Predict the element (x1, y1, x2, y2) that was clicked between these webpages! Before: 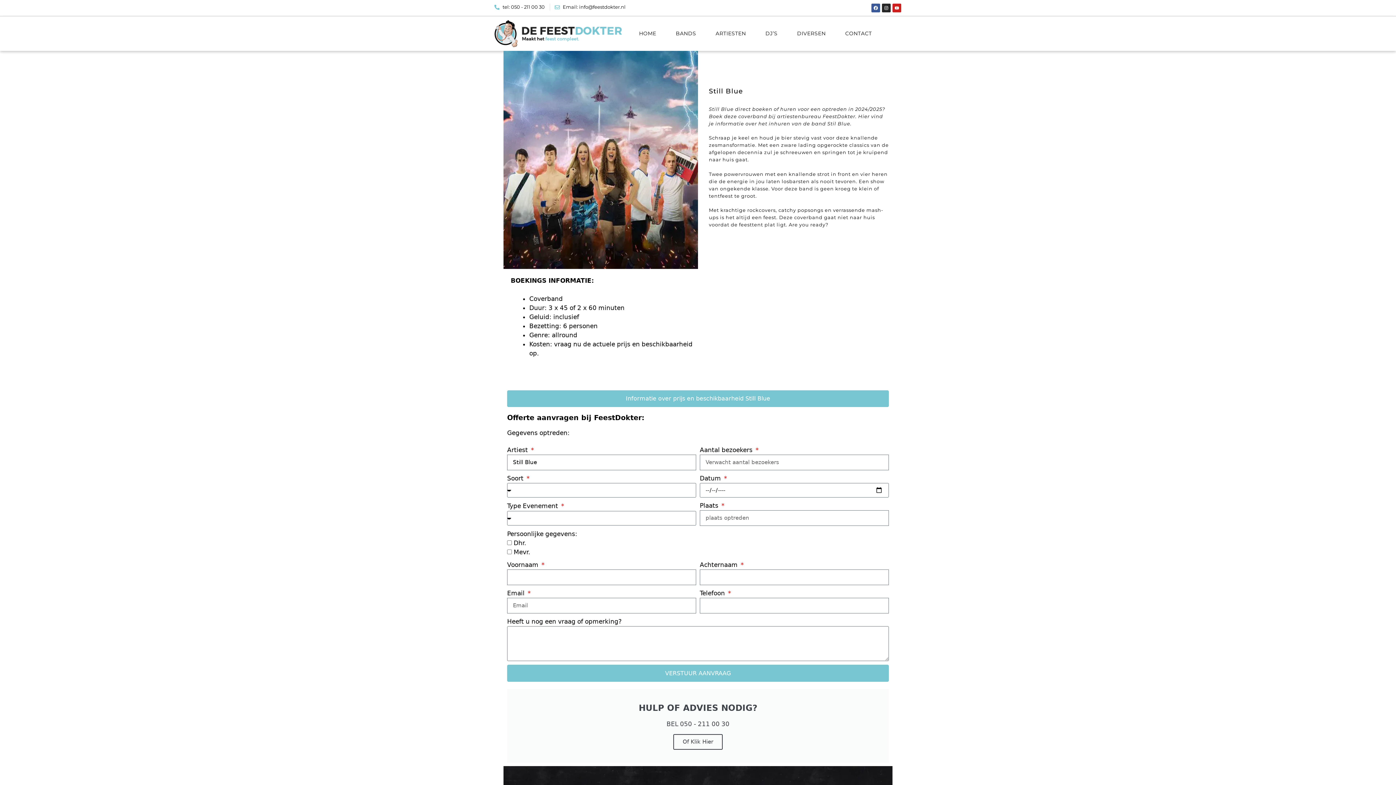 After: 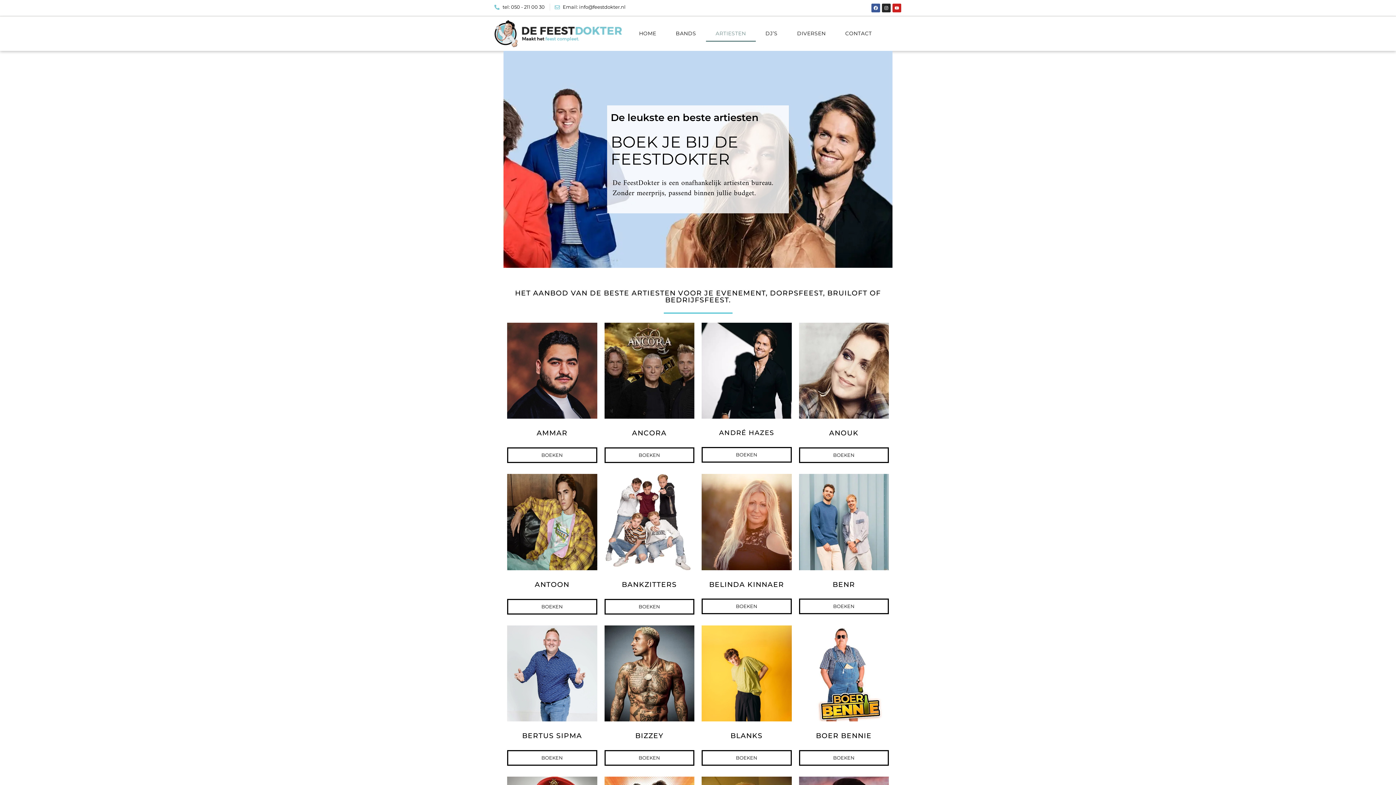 Action: label: ARTIESTEN bbox: (706, 25, 755, 41)